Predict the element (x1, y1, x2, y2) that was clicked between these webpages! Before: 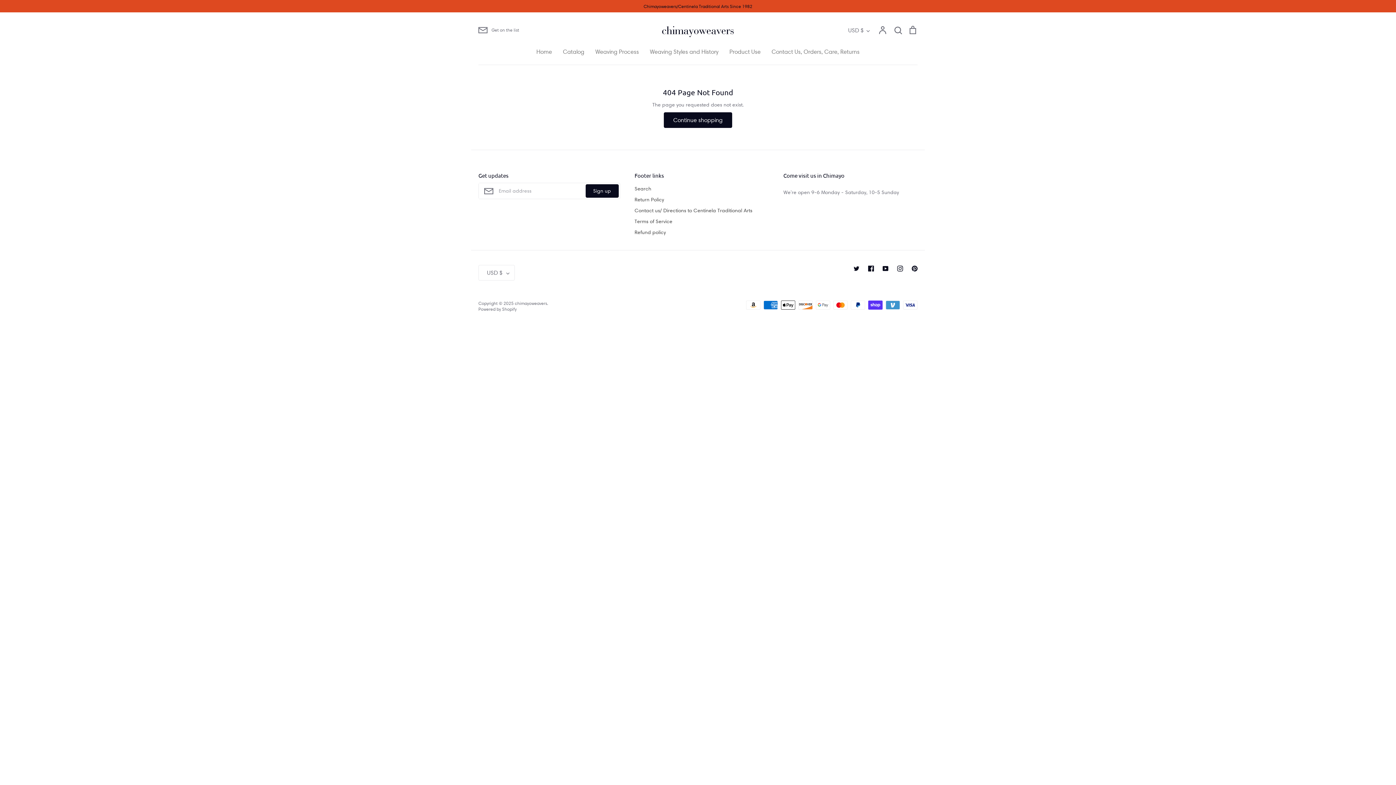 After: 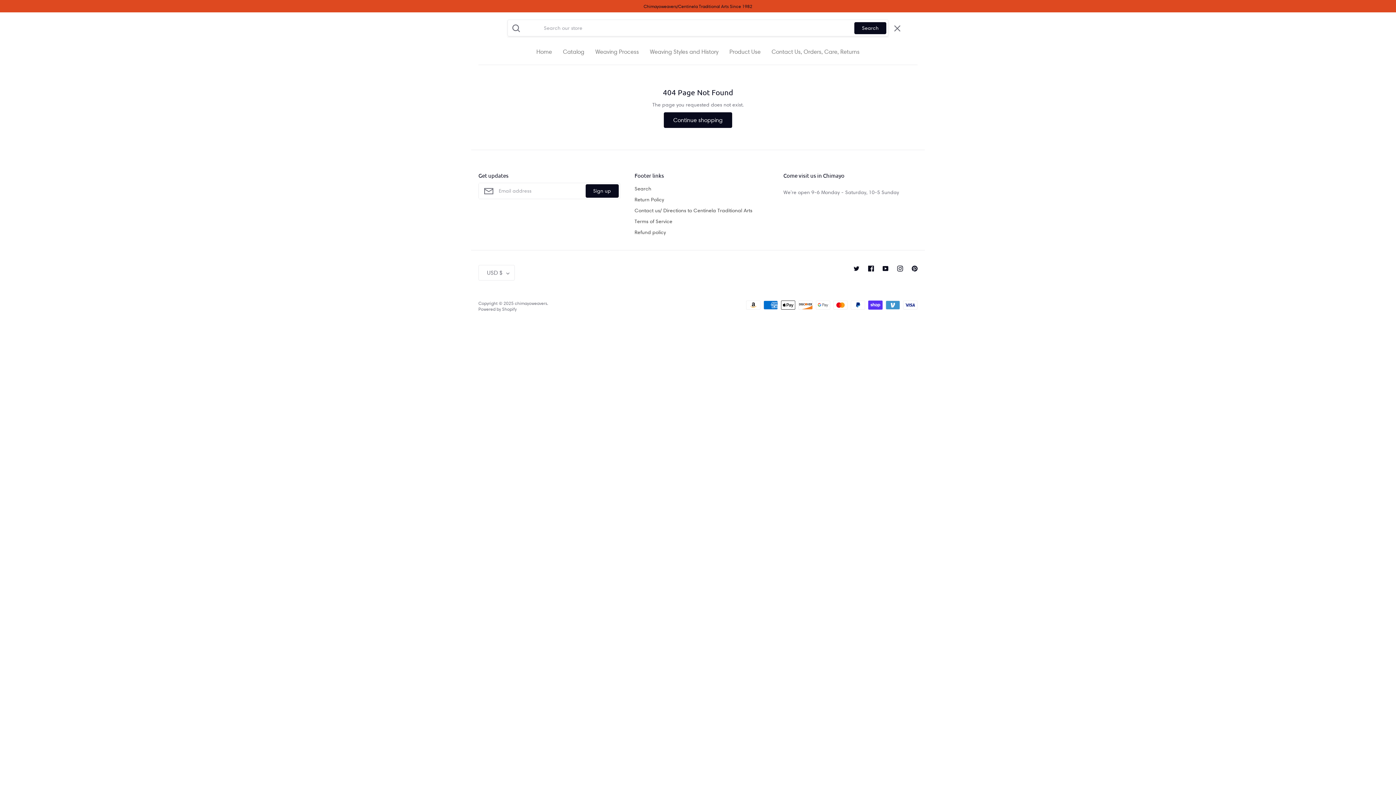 Action: label: Search bbox: (893, 25, 902, 34)